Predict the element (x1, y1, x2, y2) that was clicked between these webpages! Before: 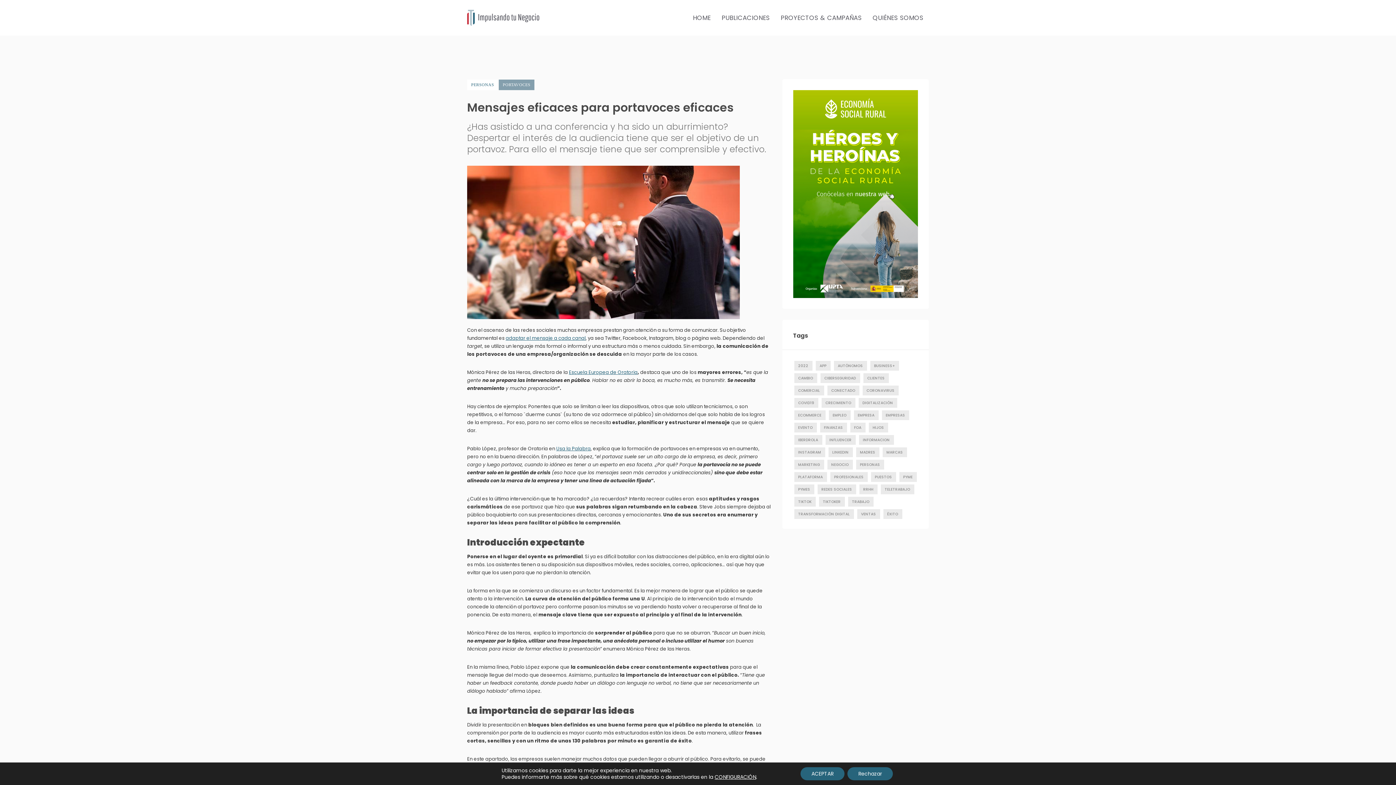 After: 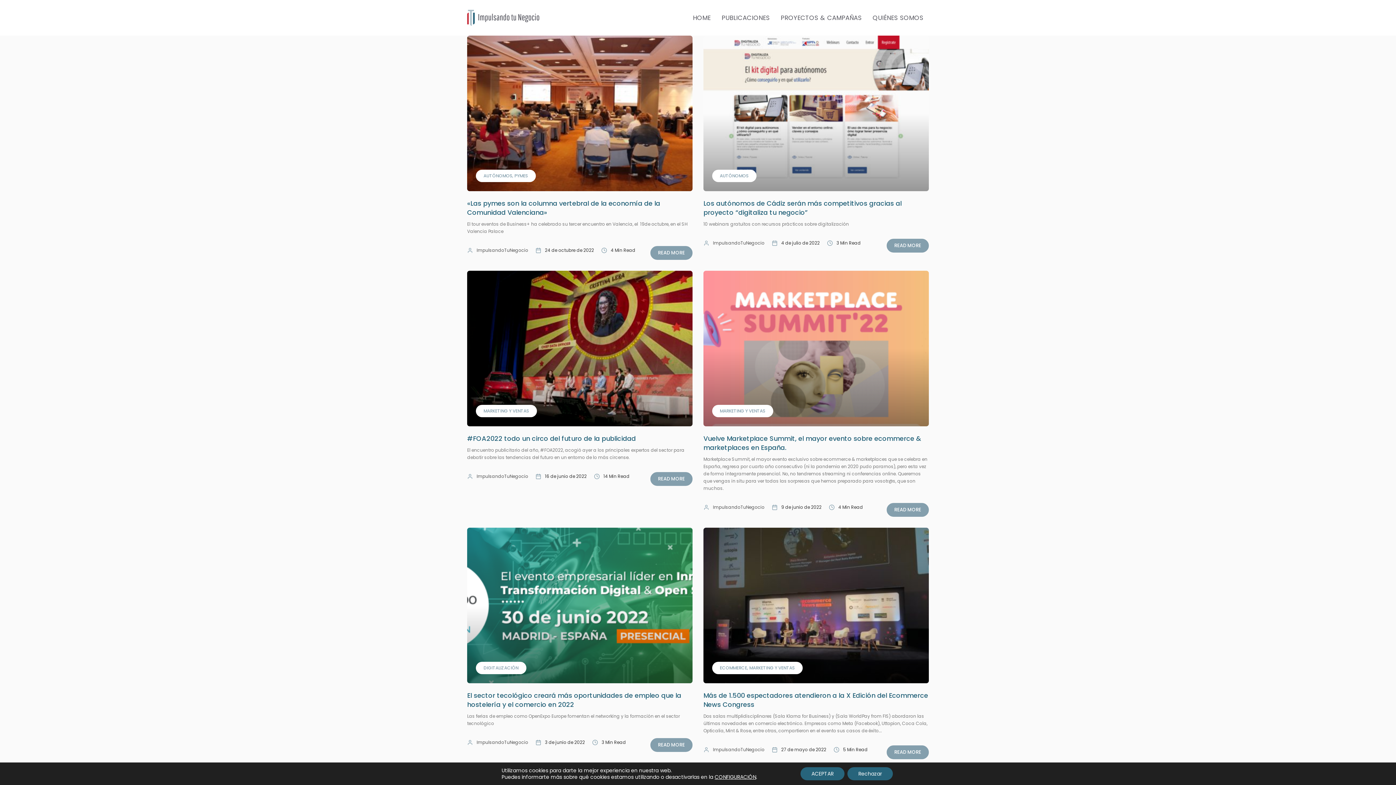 Action: bbox: (716, 9, 775, 26) label: PUBLICACIONES